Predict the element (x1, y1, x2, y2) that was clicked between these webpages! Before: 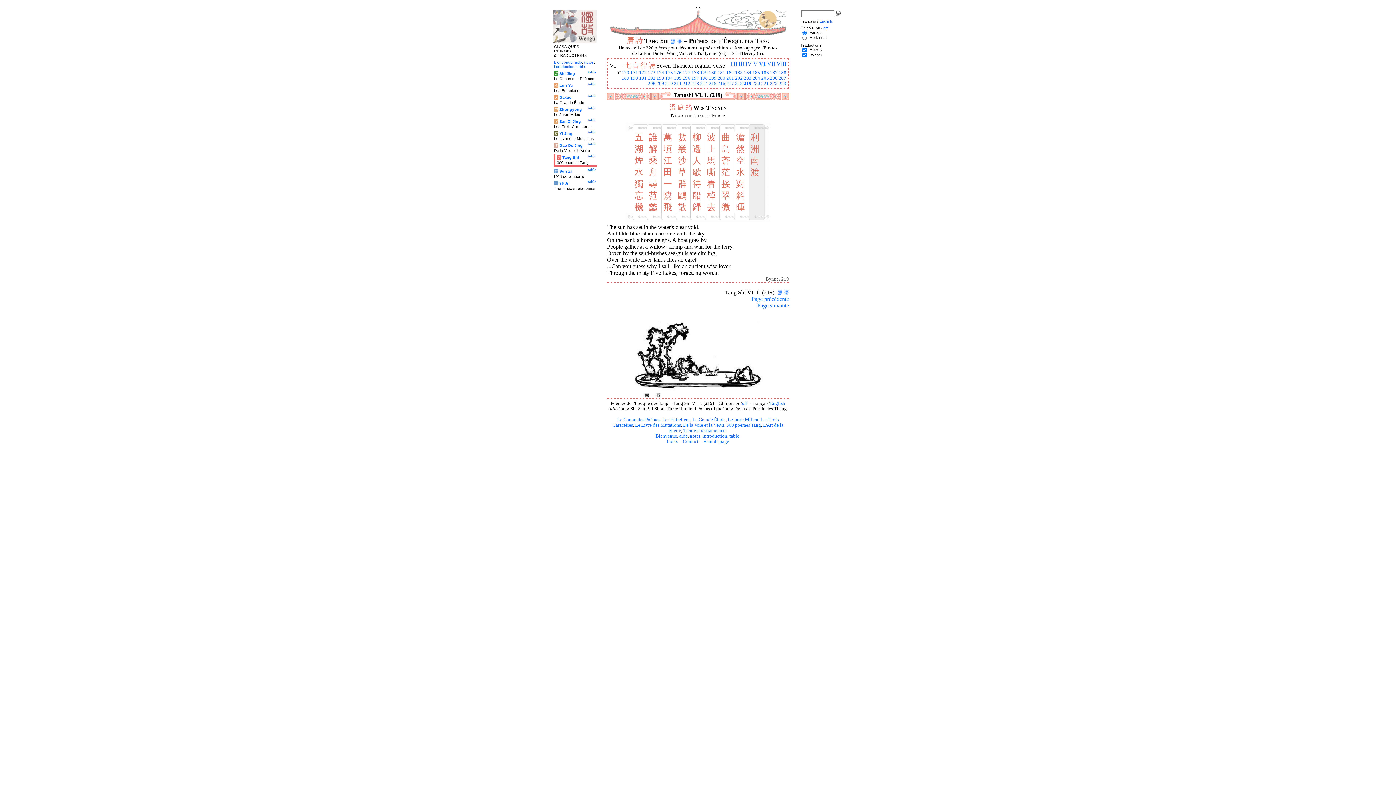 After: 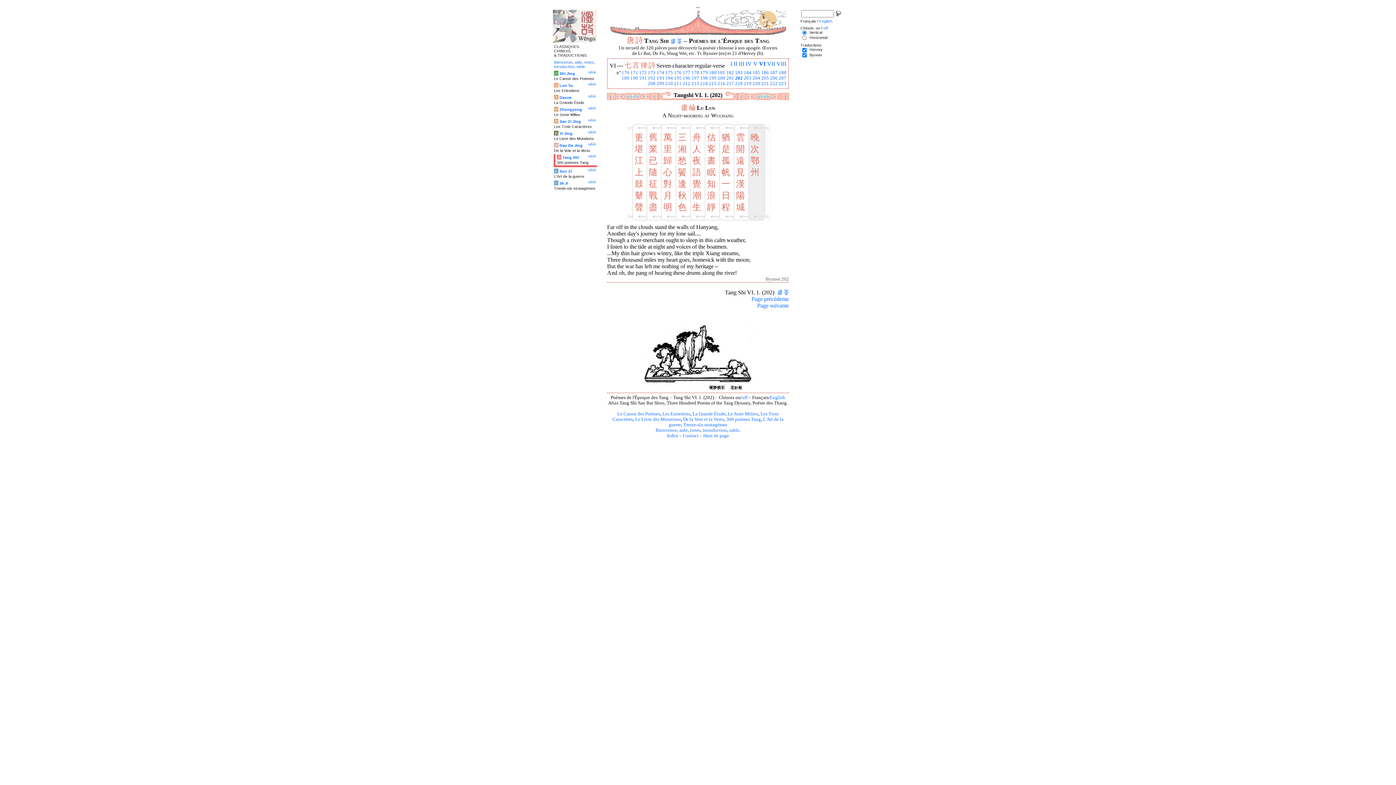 Action: label: 202 bbox: (735, 75, 742, 80)